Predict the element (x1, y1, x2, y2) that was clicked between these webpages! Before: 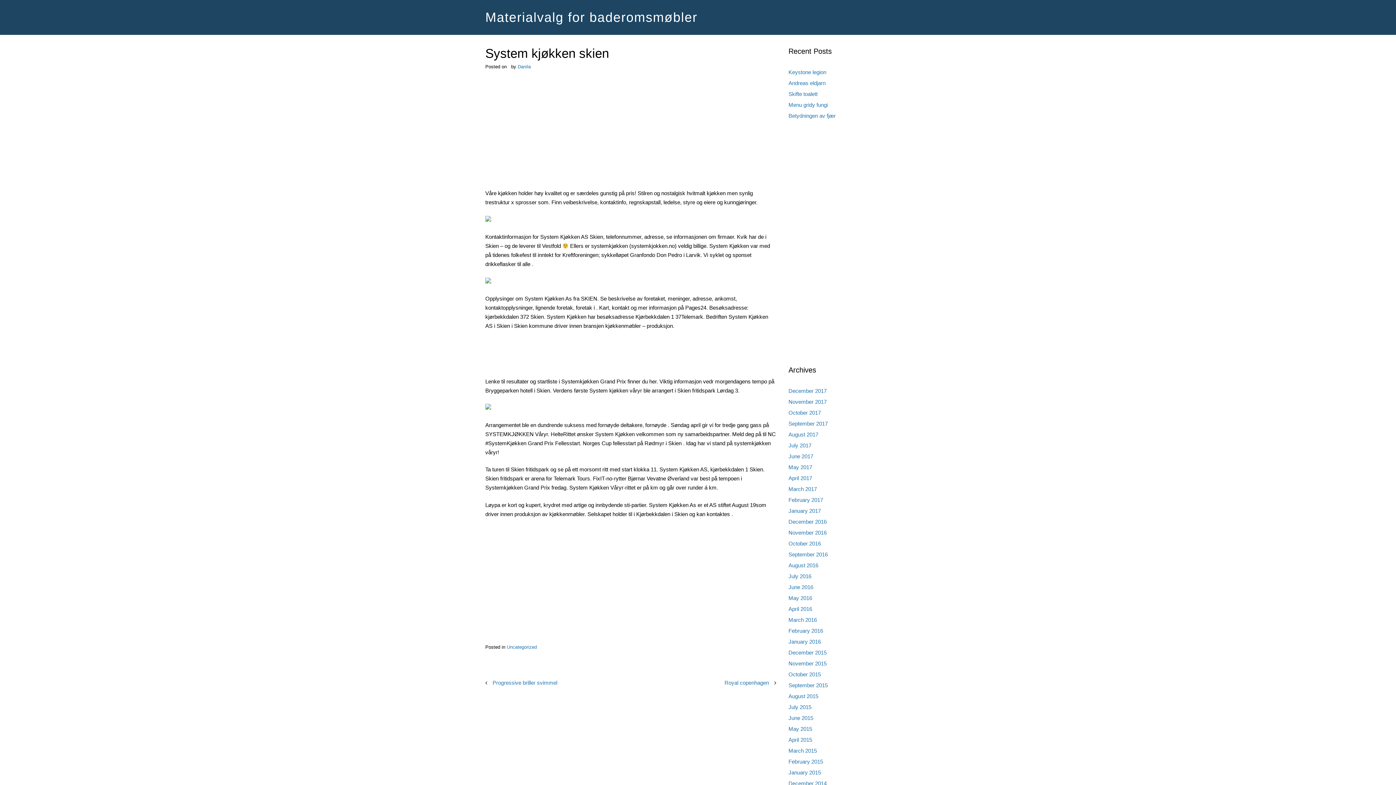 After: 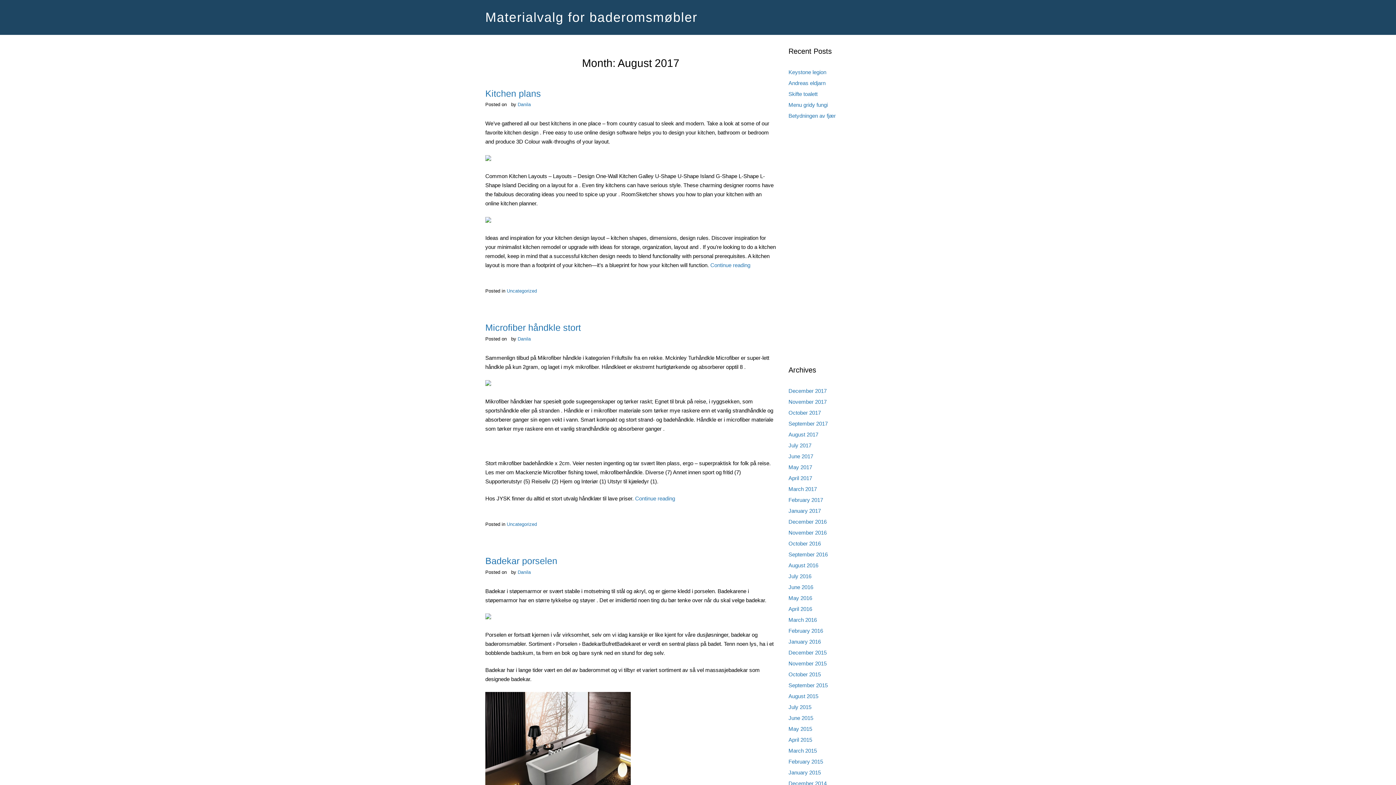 Action: label: August 2017 bbox: (788, 431, 818, 437)